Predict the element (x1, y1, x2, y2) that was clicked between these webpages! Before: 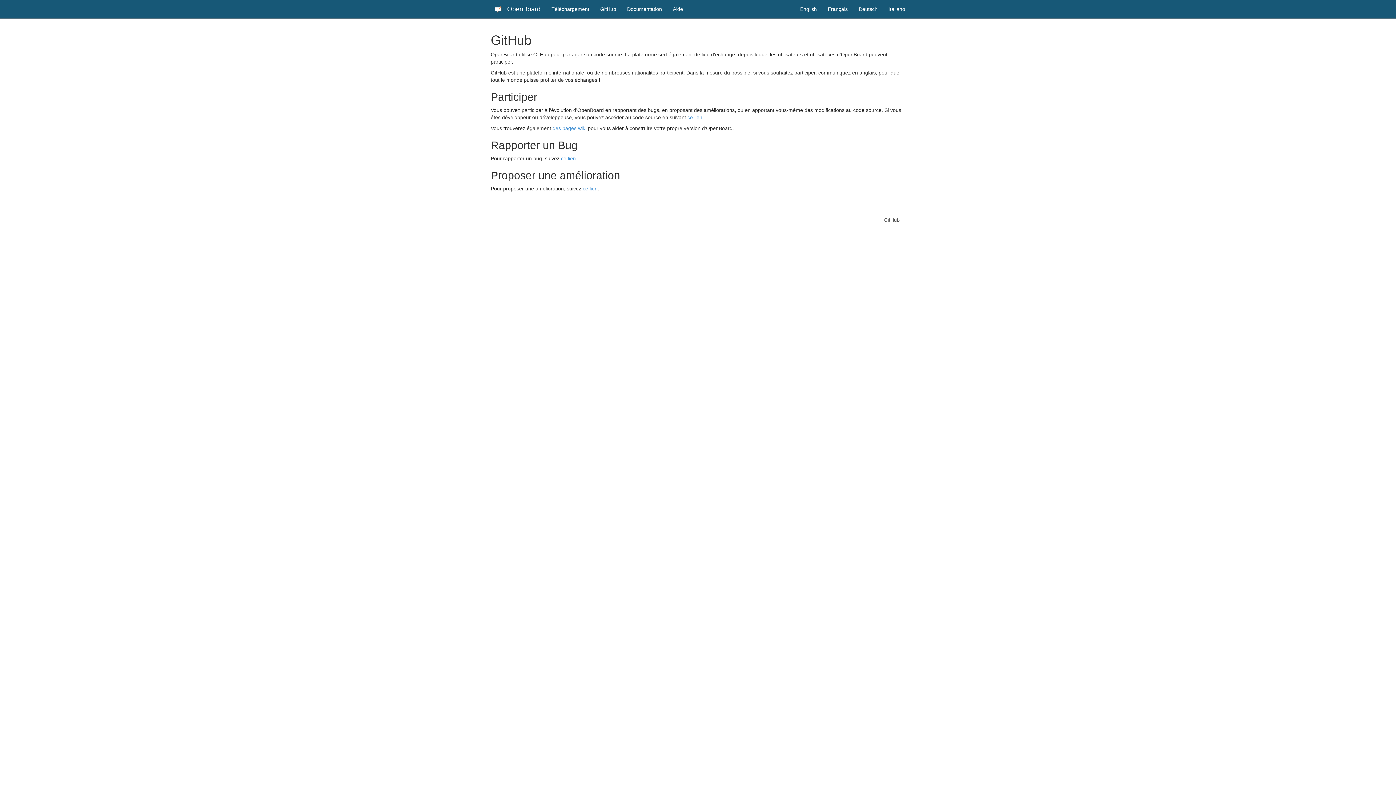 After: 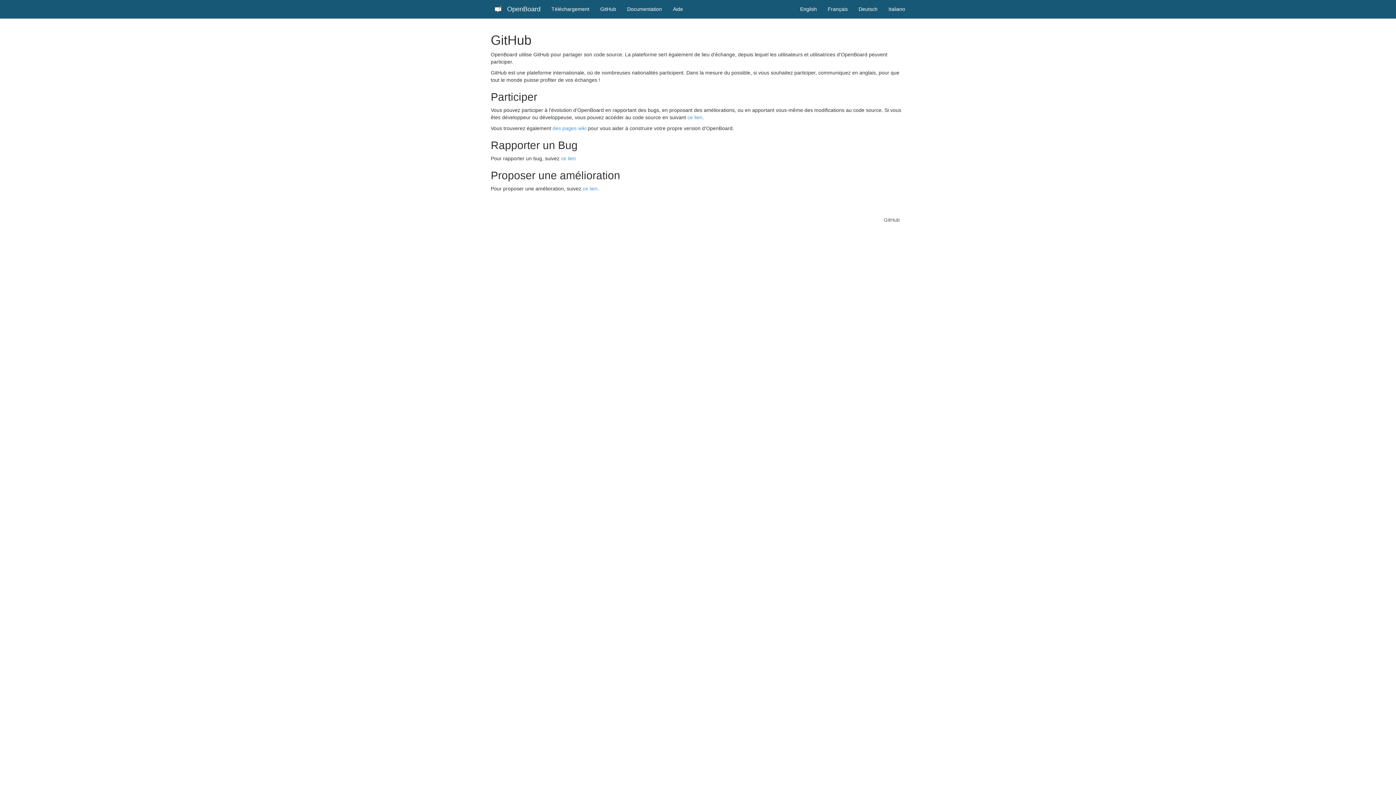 Action: bbox: (594, 0, 621, 18) label: GitHub